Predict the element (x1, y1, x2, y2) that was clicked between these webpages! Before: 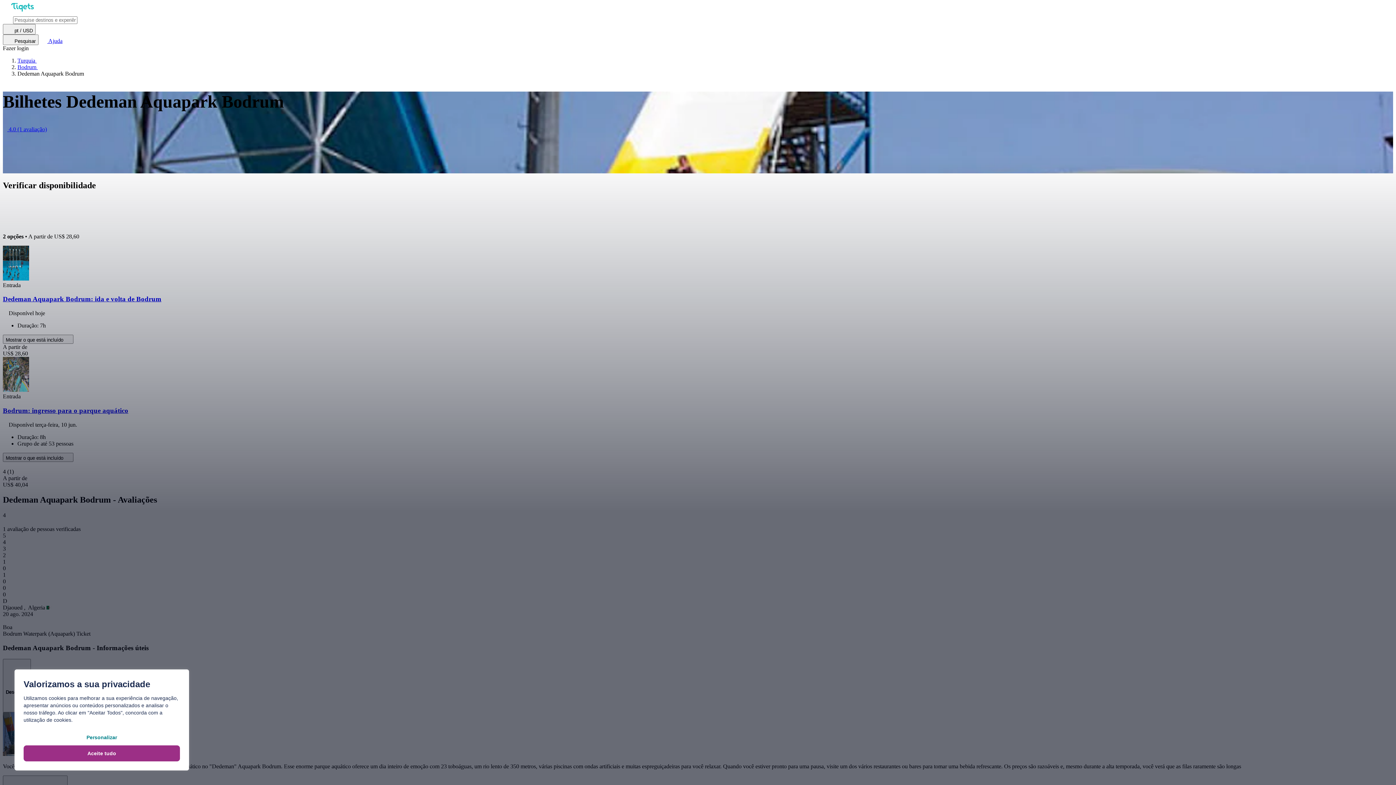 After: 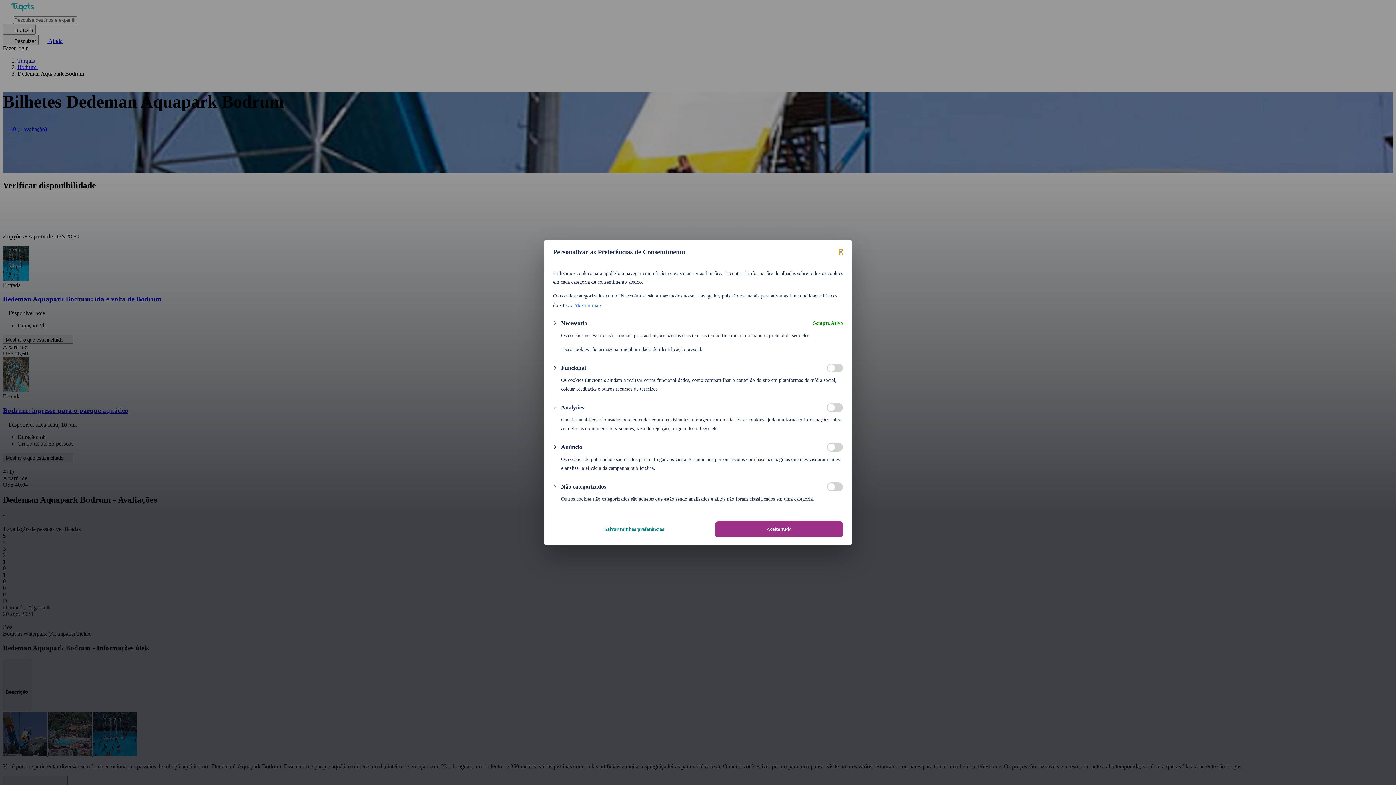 Action: label: Personalizar bbox: (23, 729, 180, 745)